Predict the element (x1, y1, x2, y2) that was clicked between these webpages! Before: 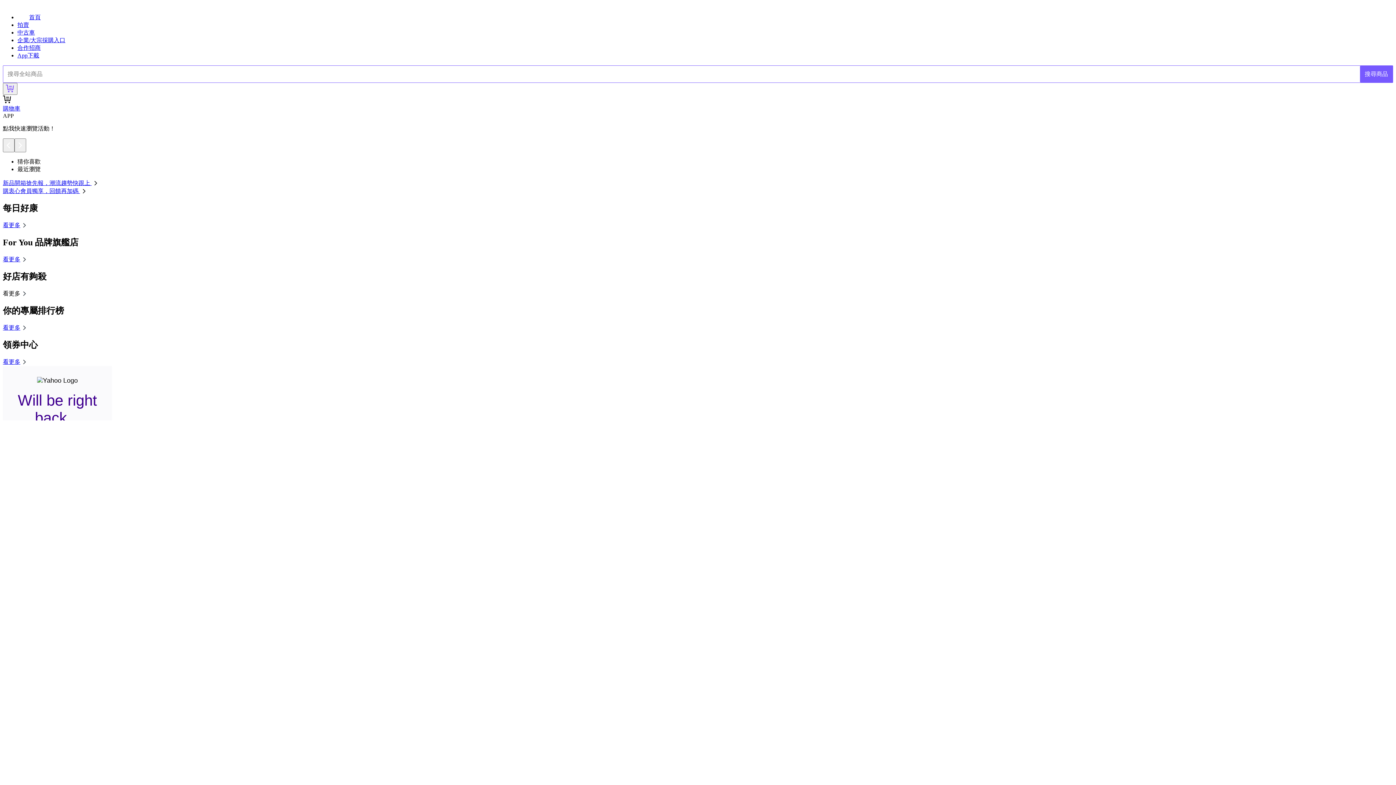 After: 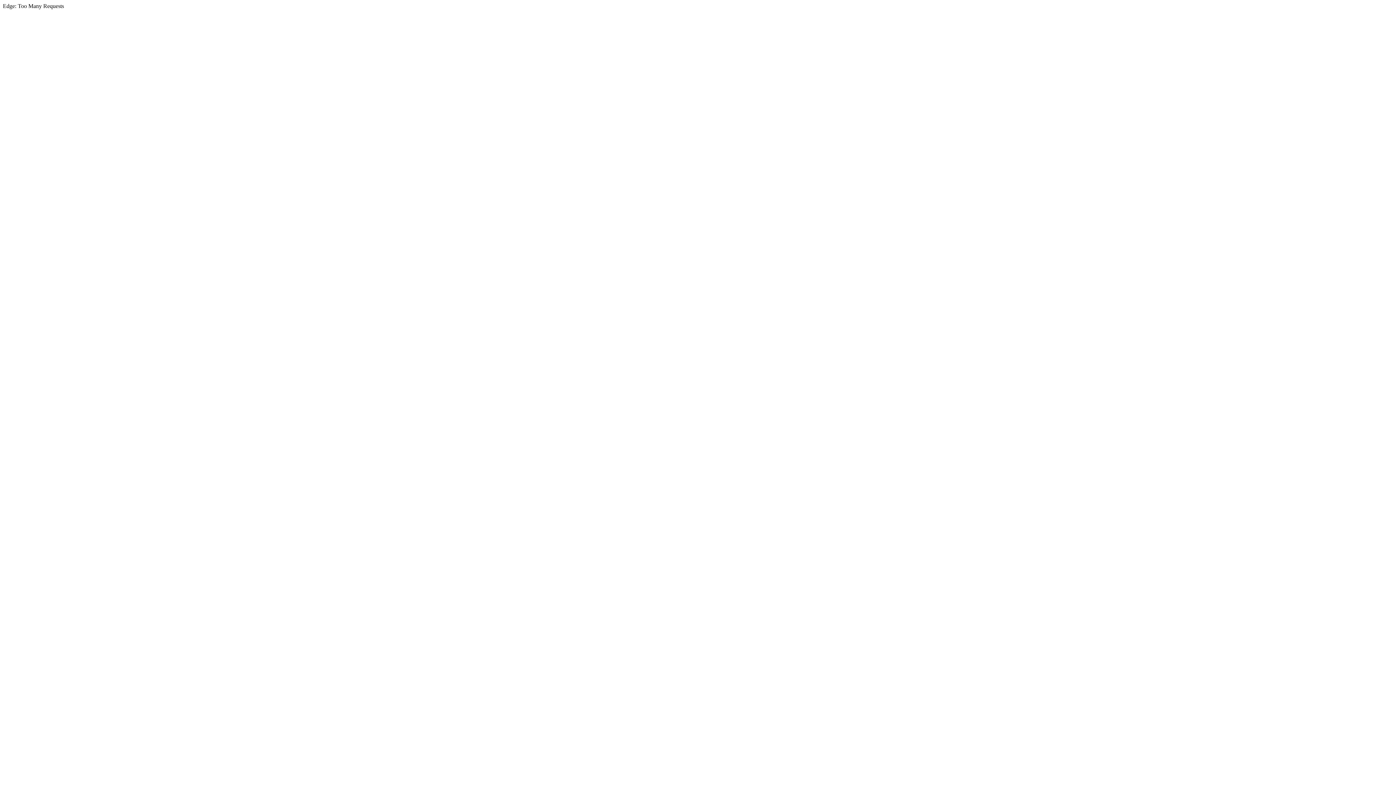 Action: label: 首頁 bbox: (17, 14, 40, 20)